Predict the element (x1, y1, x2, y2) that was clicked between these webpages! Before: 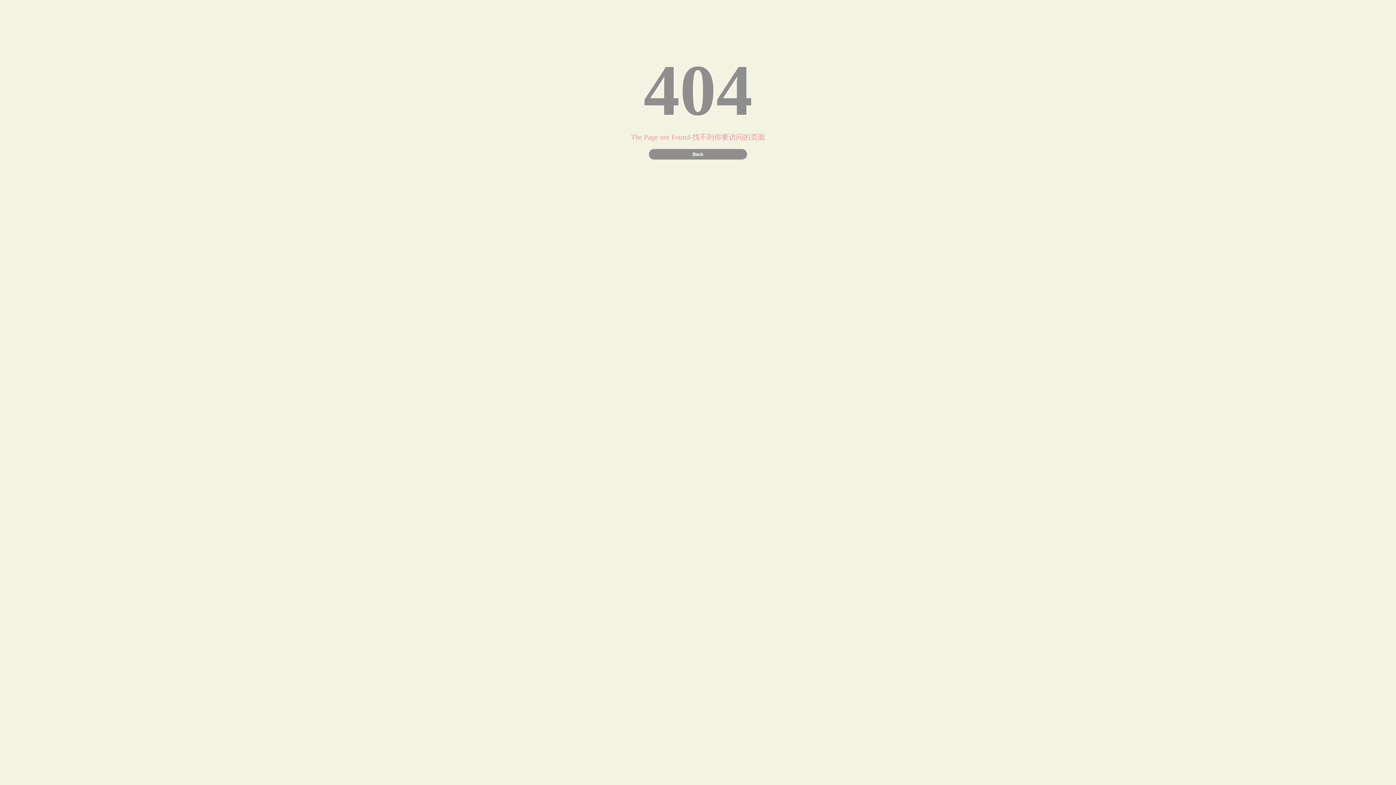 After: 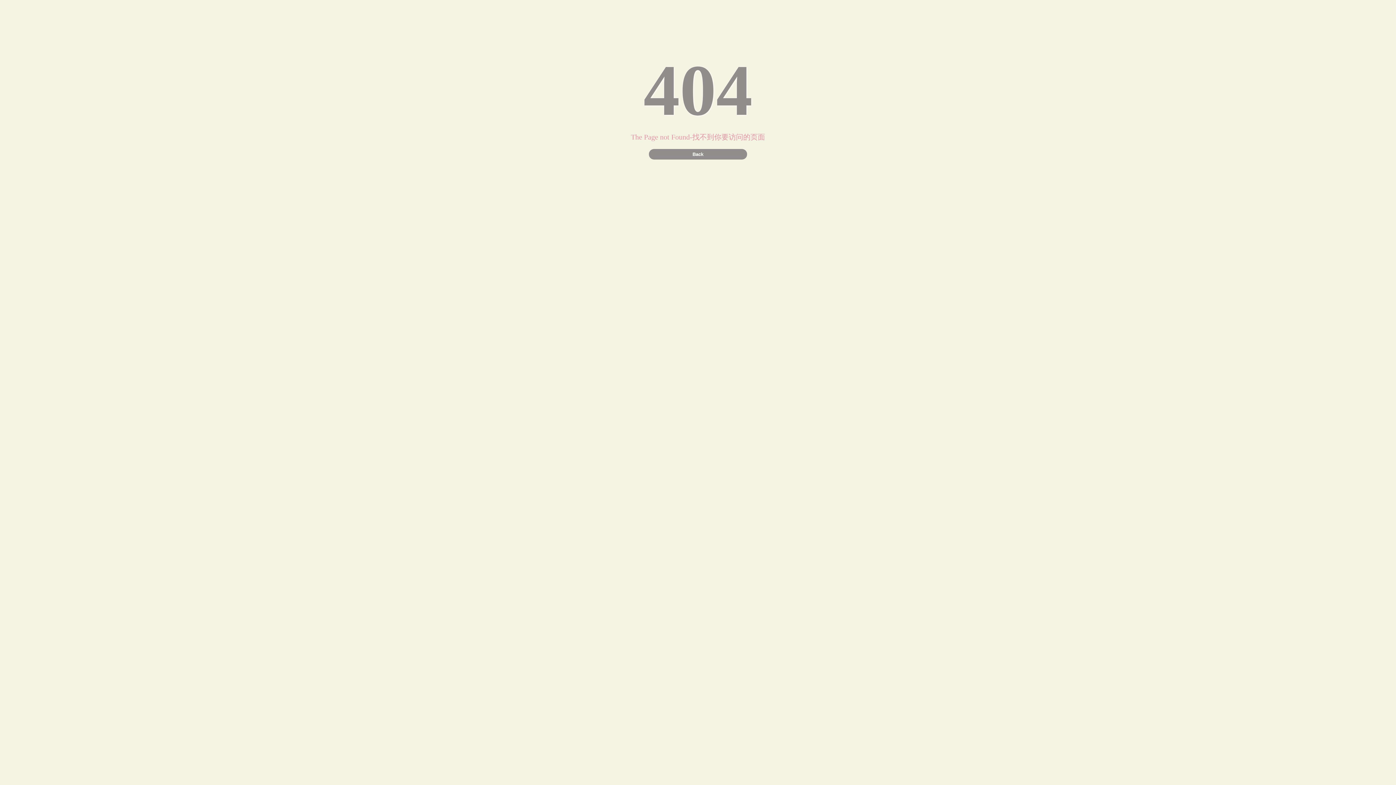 Action: bbox: (649, 149, 747, 159) label: Back